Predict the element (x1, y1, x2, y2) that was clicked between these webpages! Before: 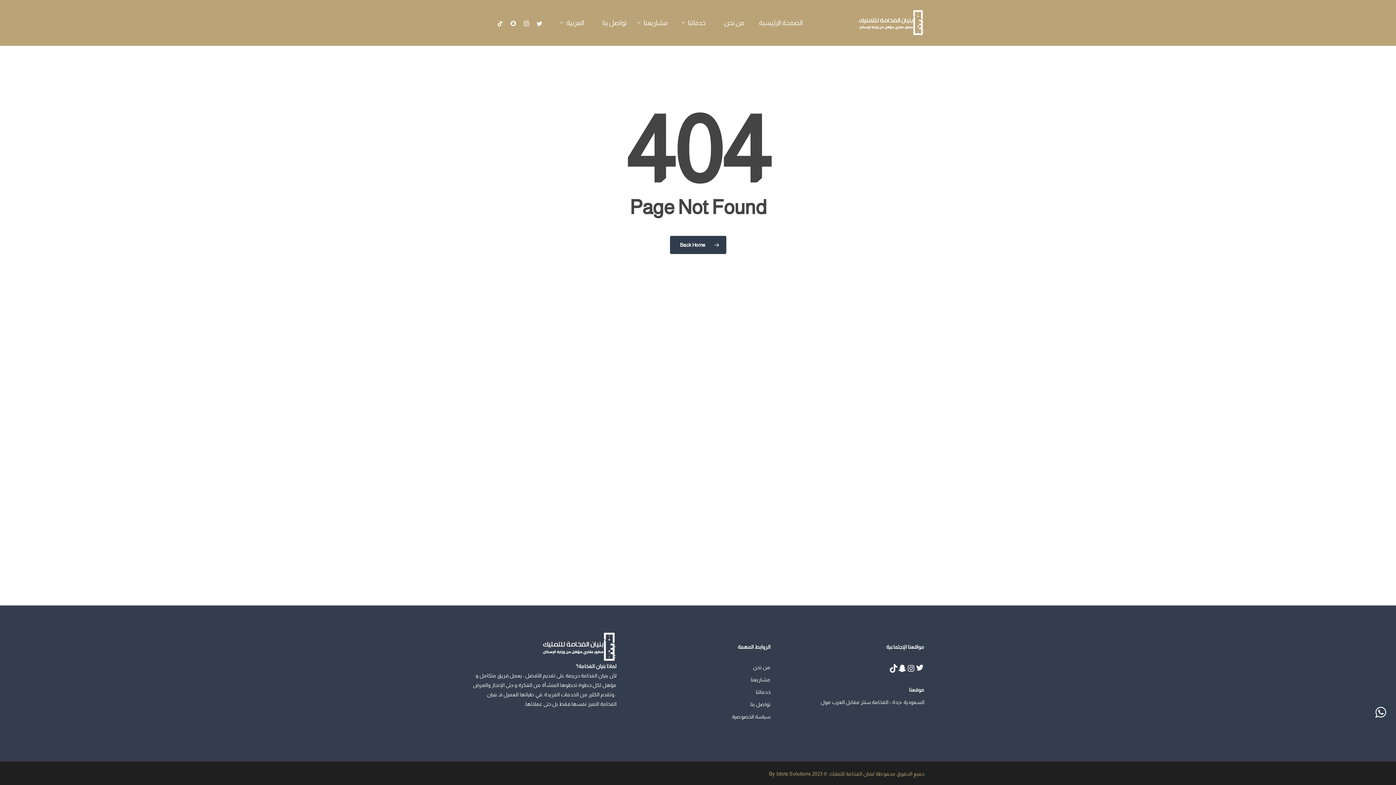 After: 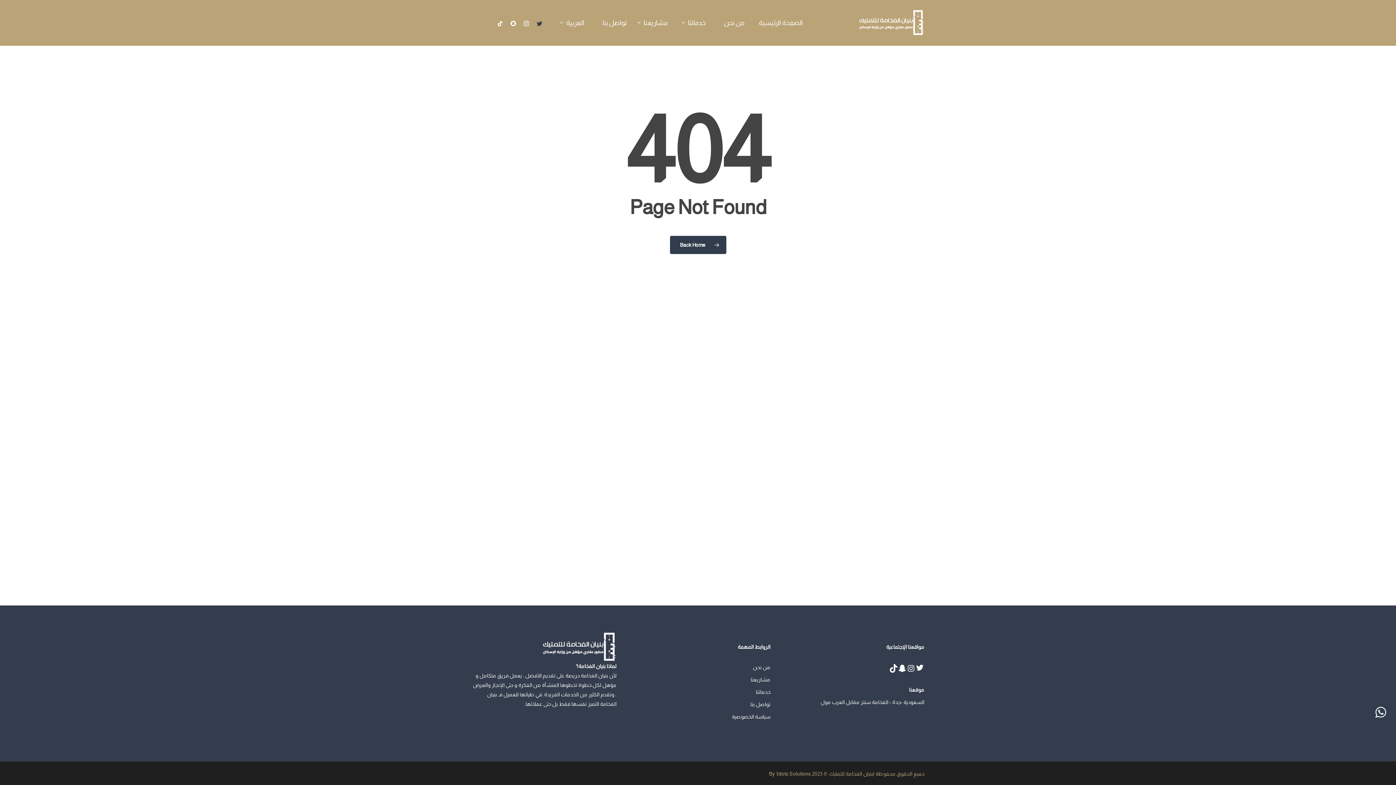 Action: bbox: (532, 18, 546, 27) label: twitter